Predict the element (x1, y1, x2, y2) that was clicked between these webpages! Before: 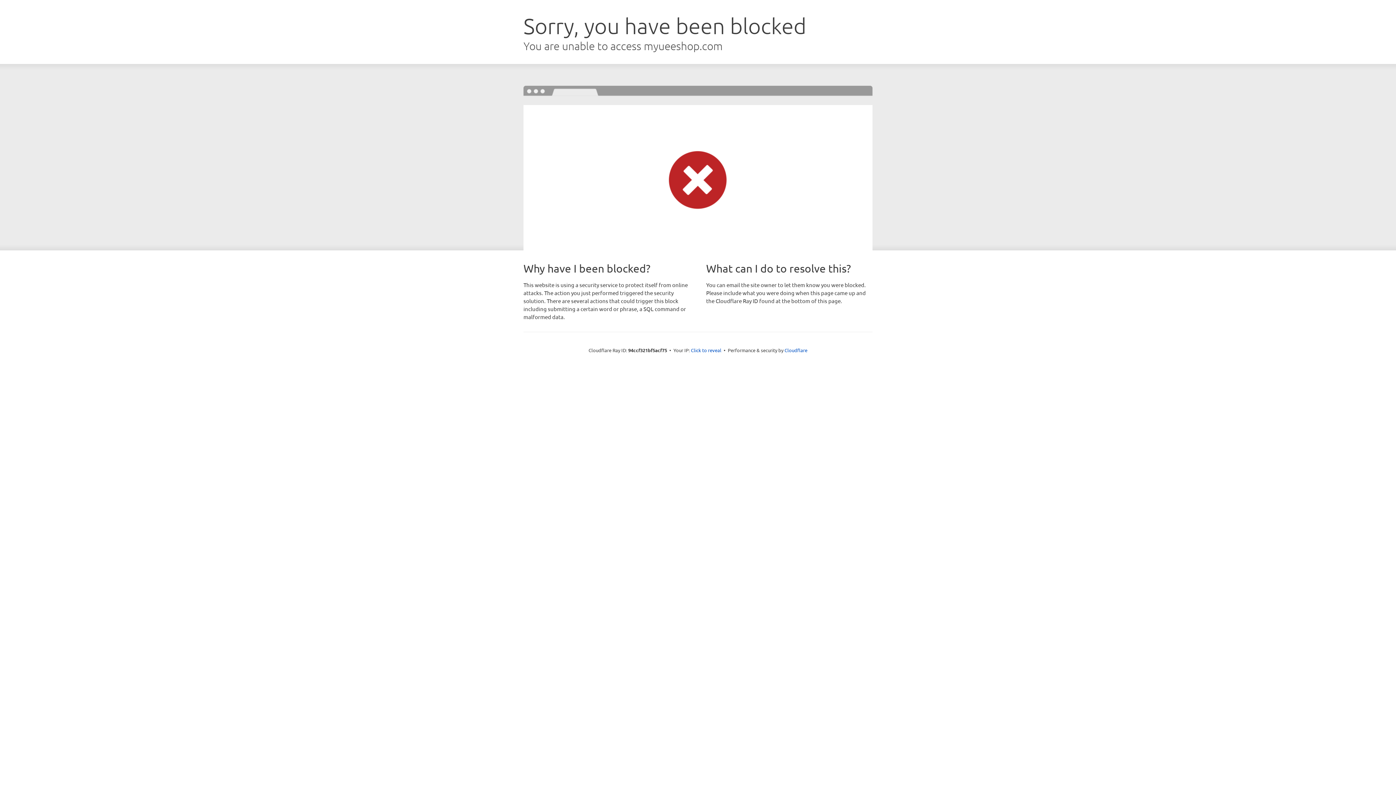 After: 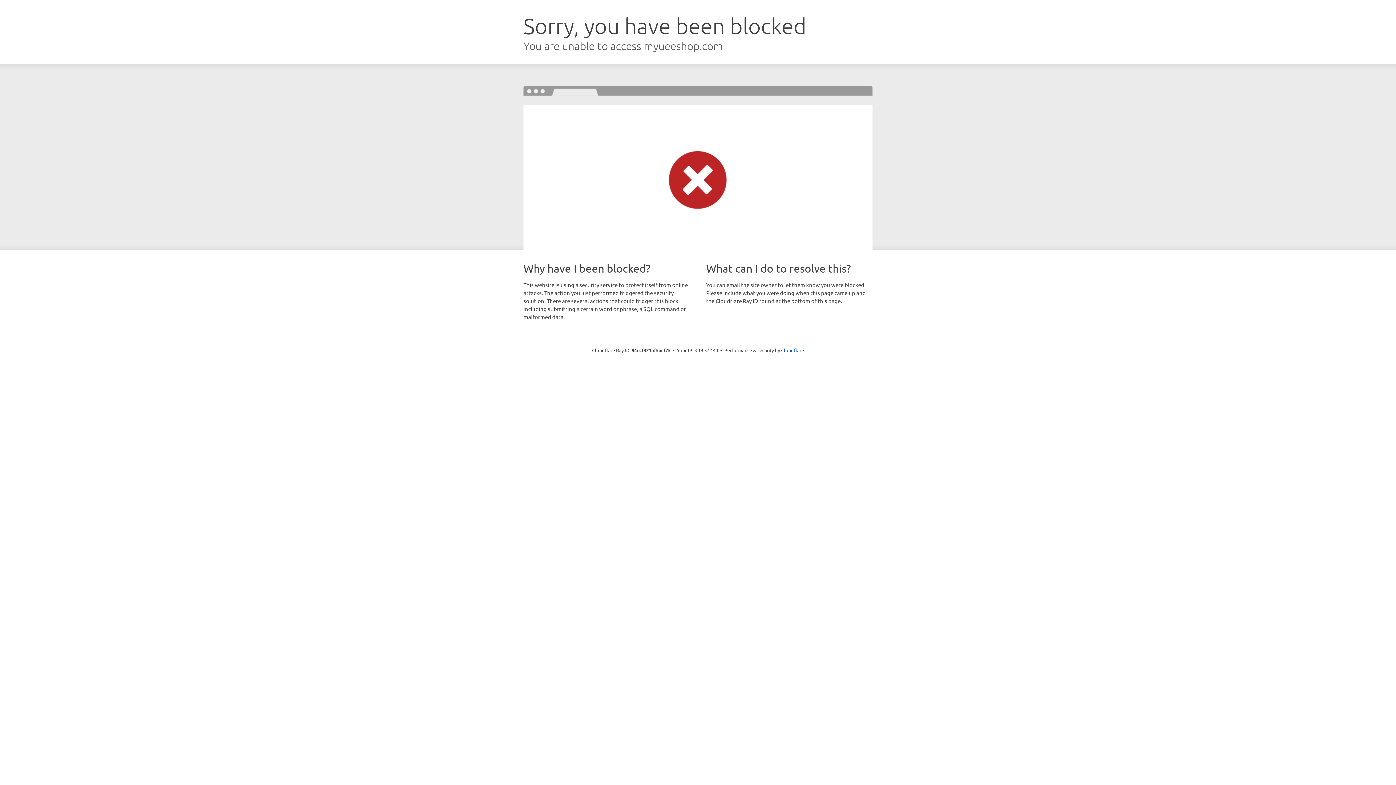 Action: label: Click to reveal bbox: (691, 346, 721, 353)